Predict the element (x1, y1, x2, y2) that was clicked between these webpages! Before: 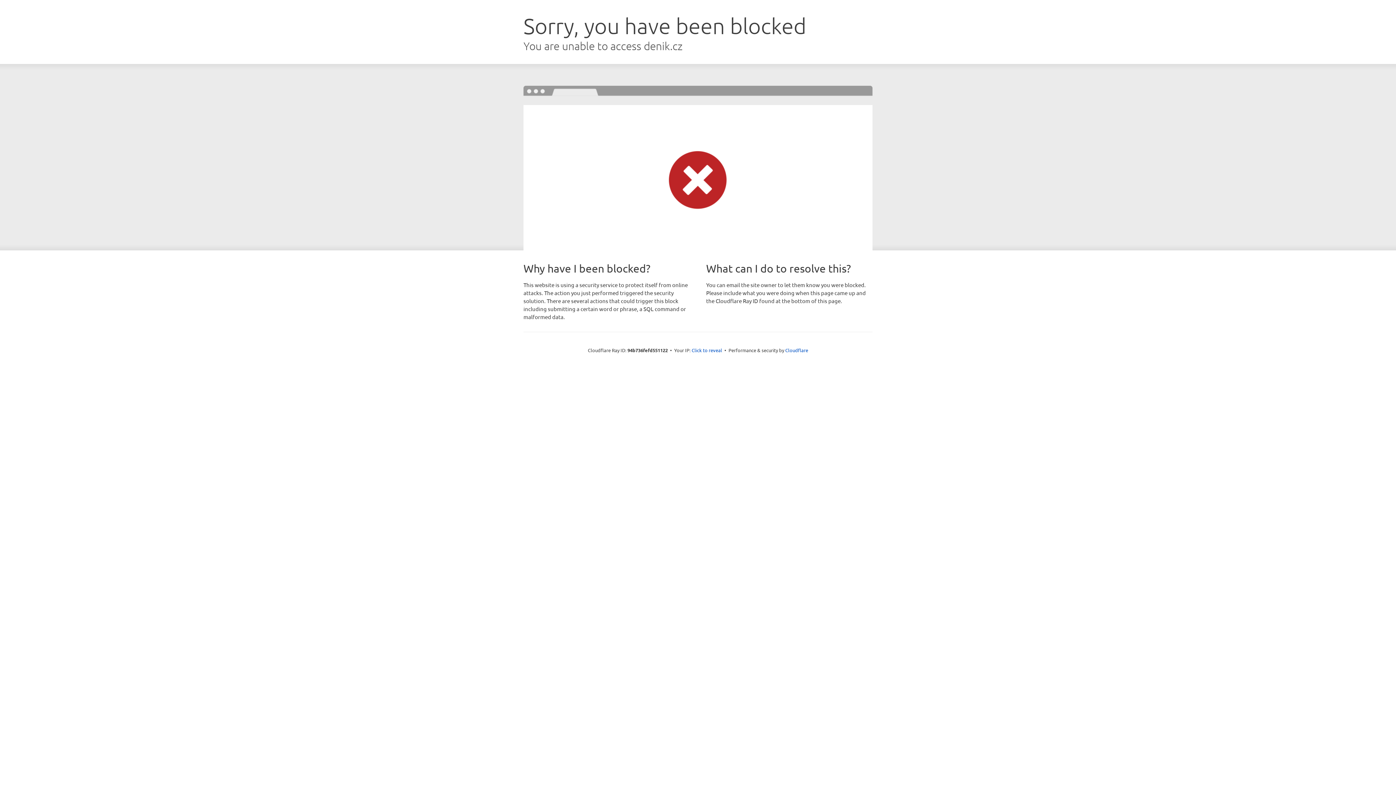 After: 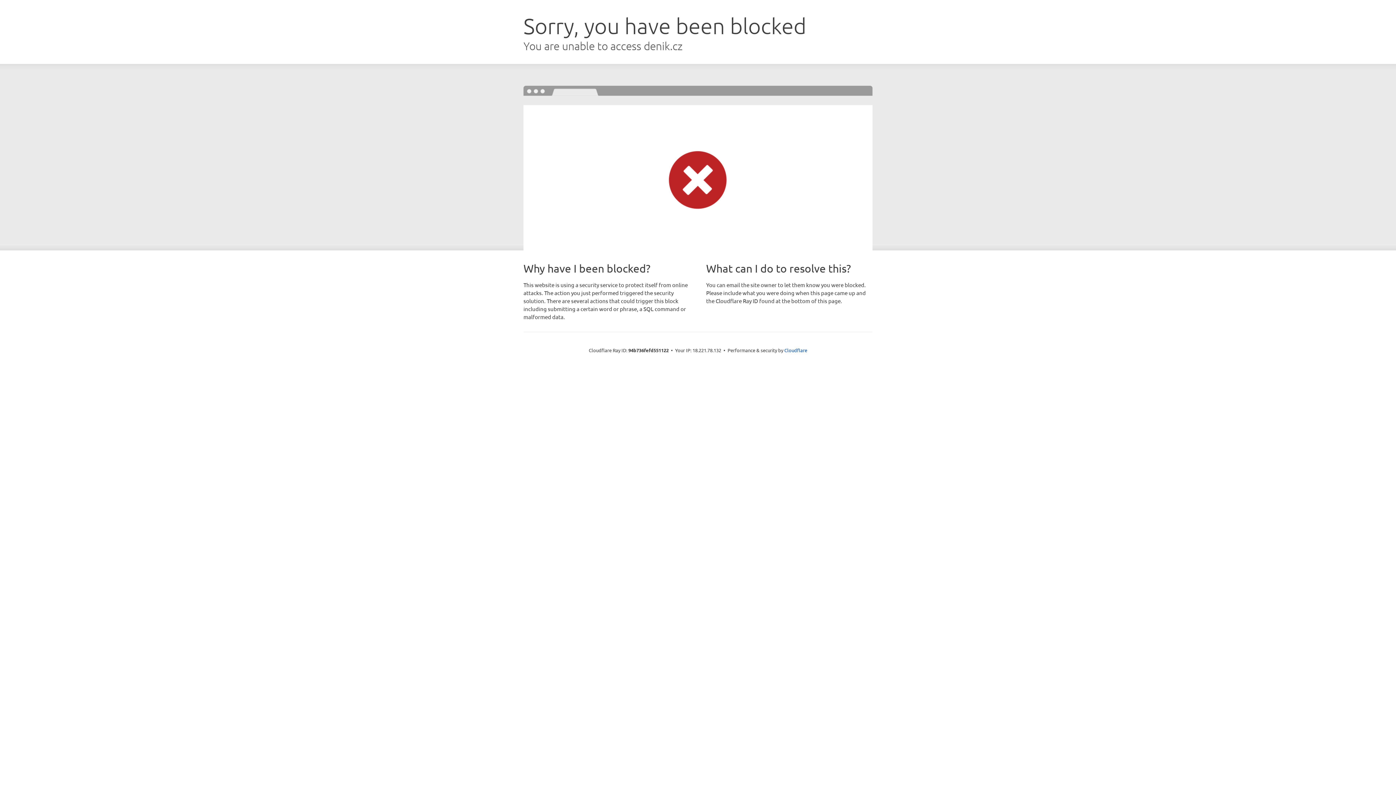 Action: bbox: (691, 346, 722, 353) label: Click to reveal